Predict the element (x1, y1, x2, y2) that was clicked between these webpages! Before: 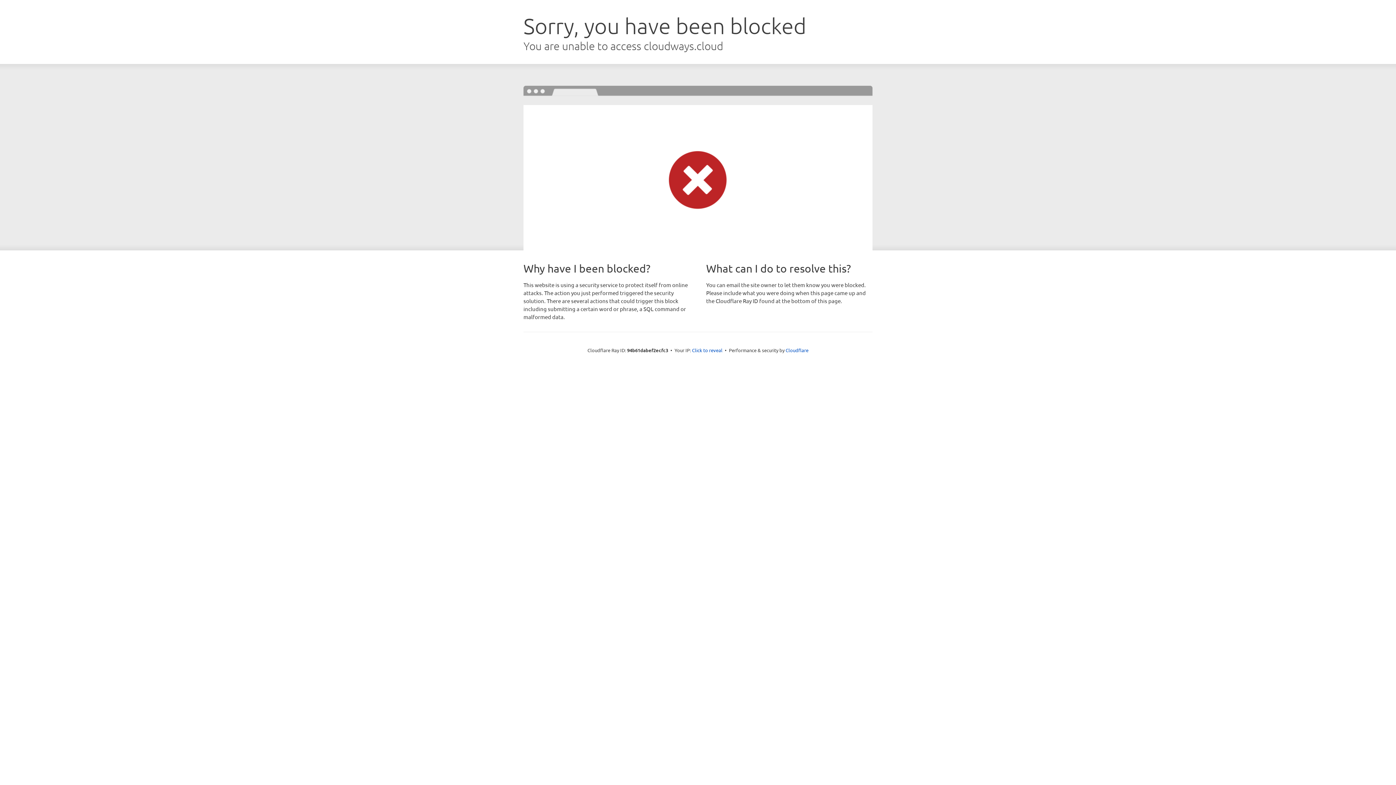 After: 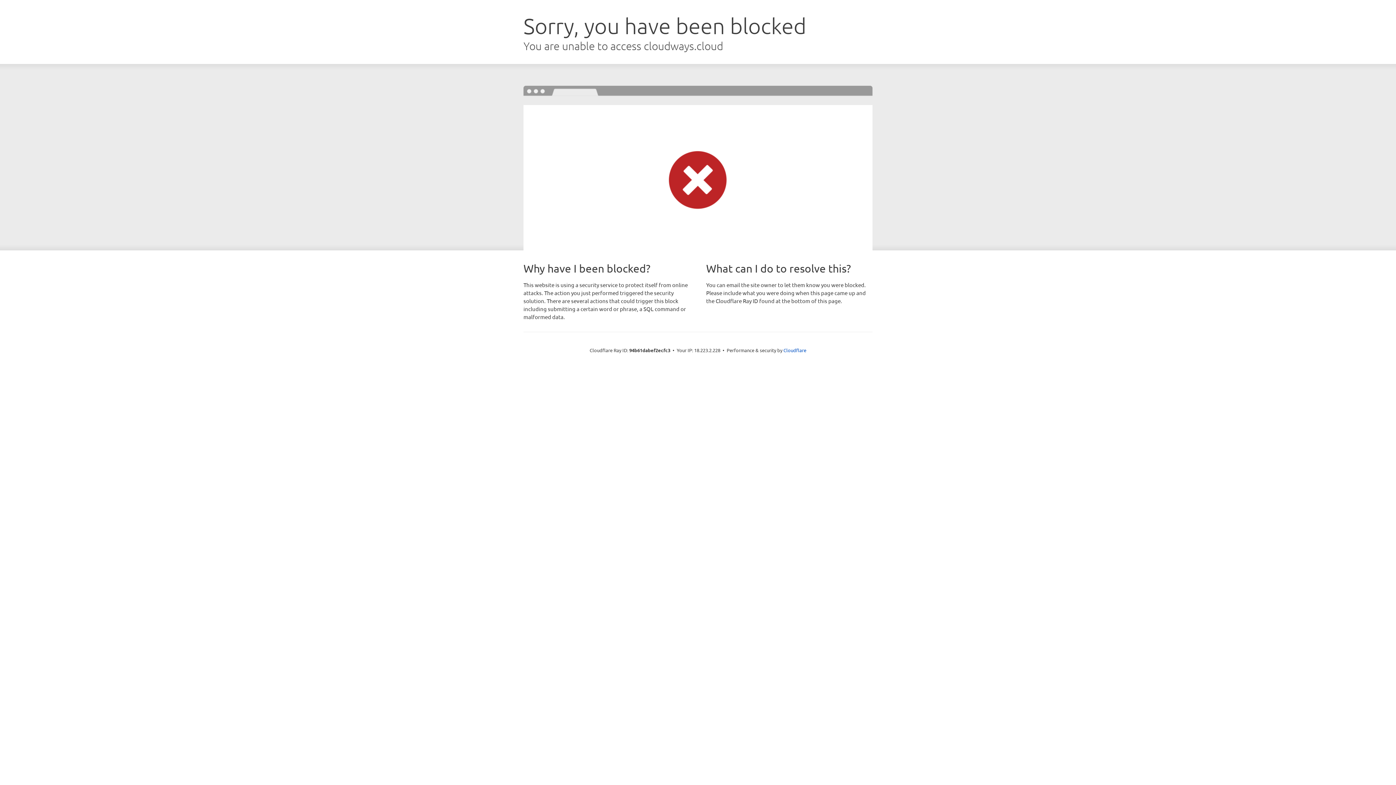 Action: bbox: (692, 346, 722, 353) label: Click to reveal